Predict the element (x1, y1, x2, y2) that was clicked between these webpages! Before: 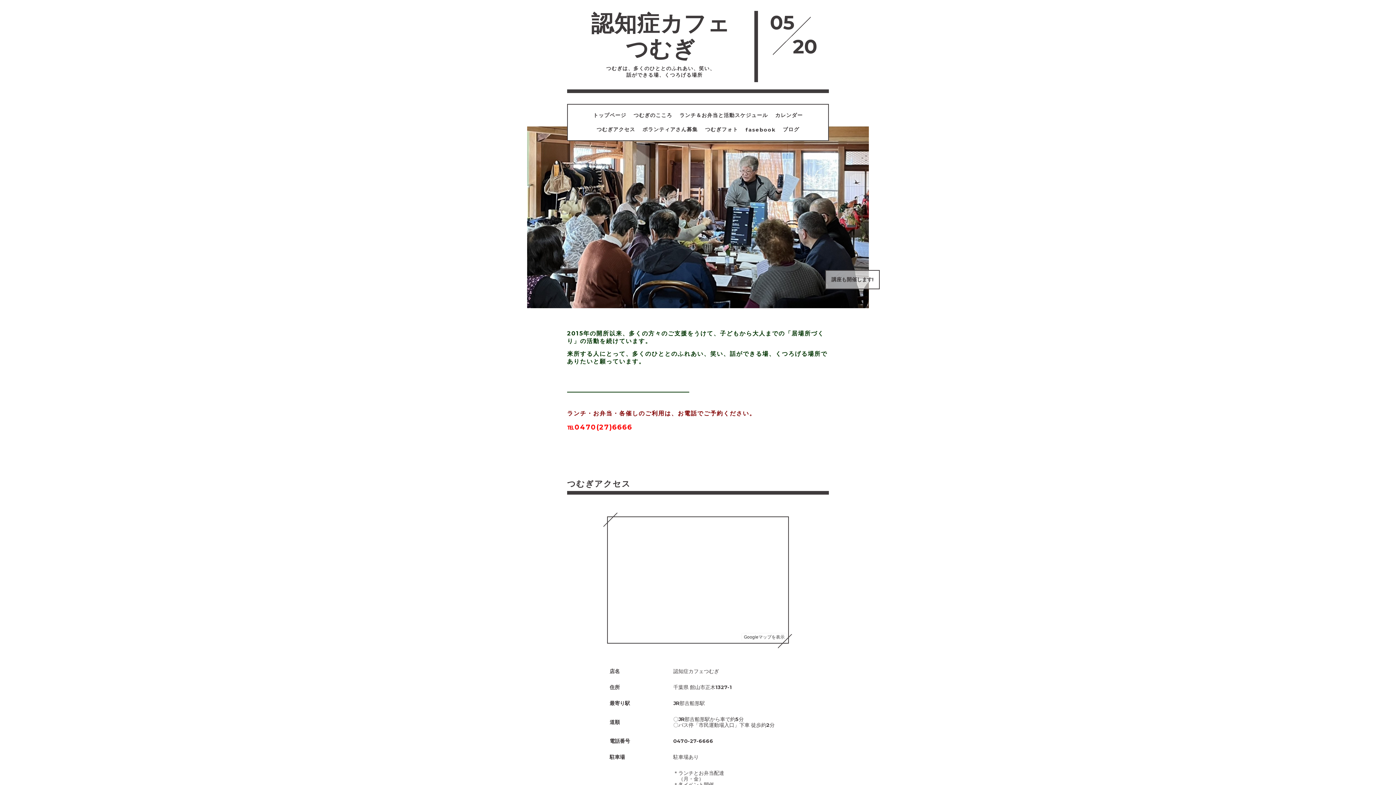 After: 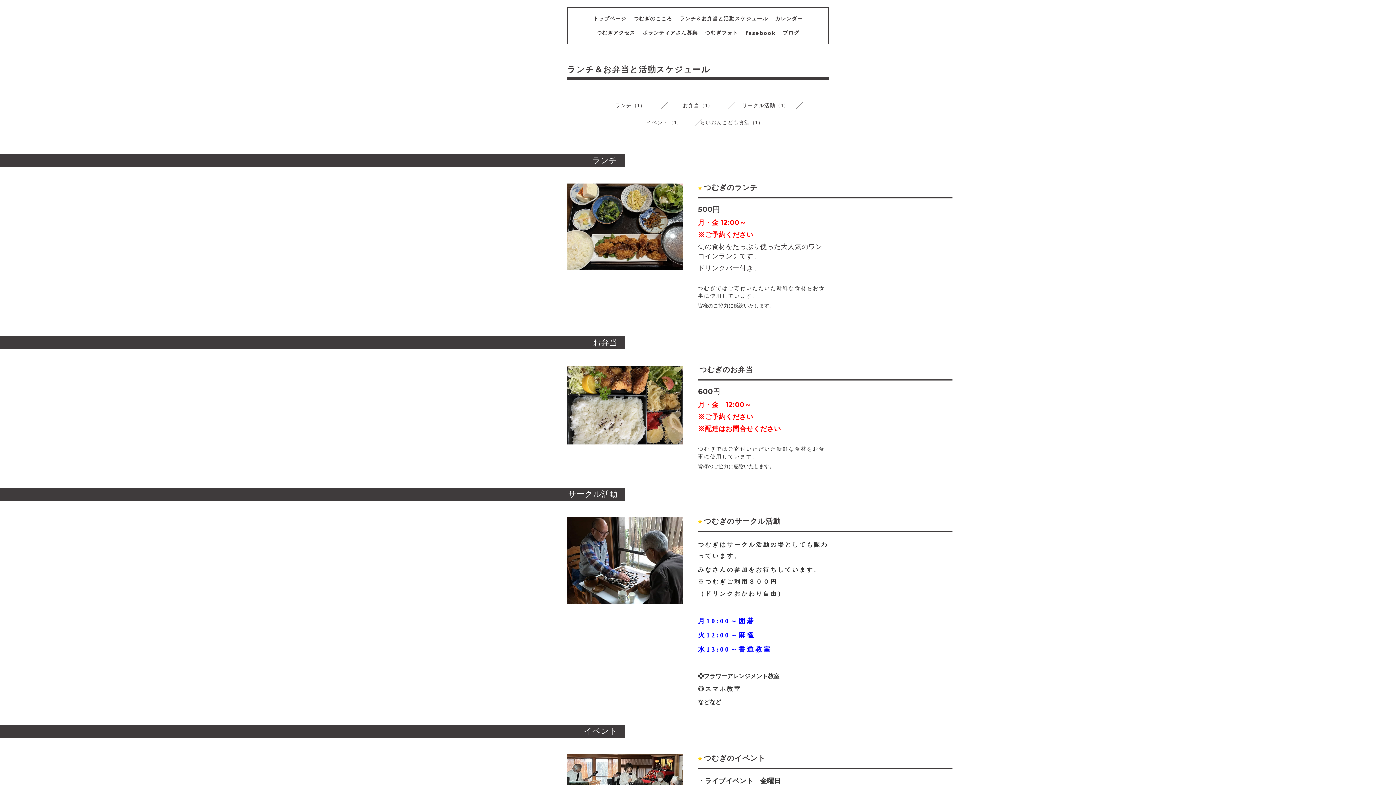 Action: label: ランチ＆お弁当と活動スケジュール bbox: (679, 112, 768, 118)